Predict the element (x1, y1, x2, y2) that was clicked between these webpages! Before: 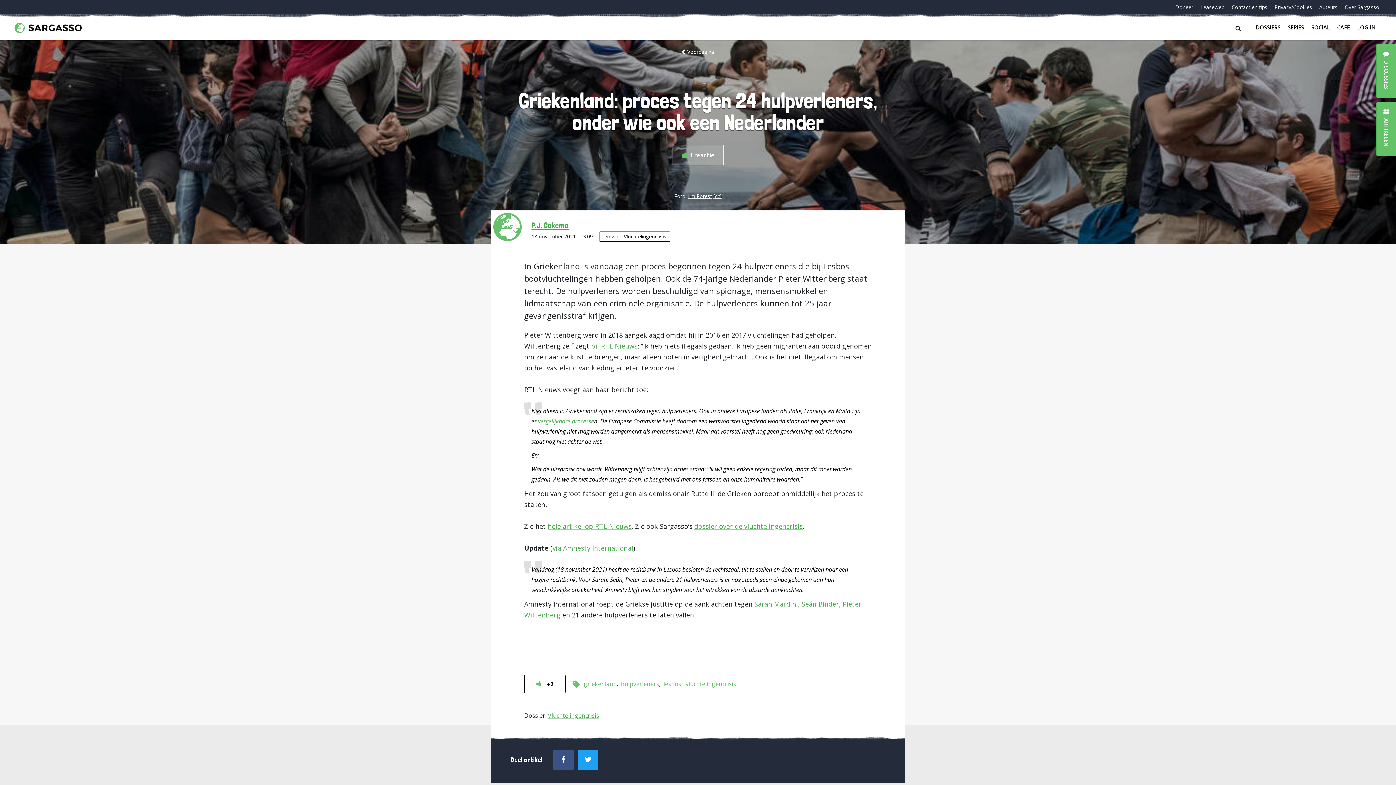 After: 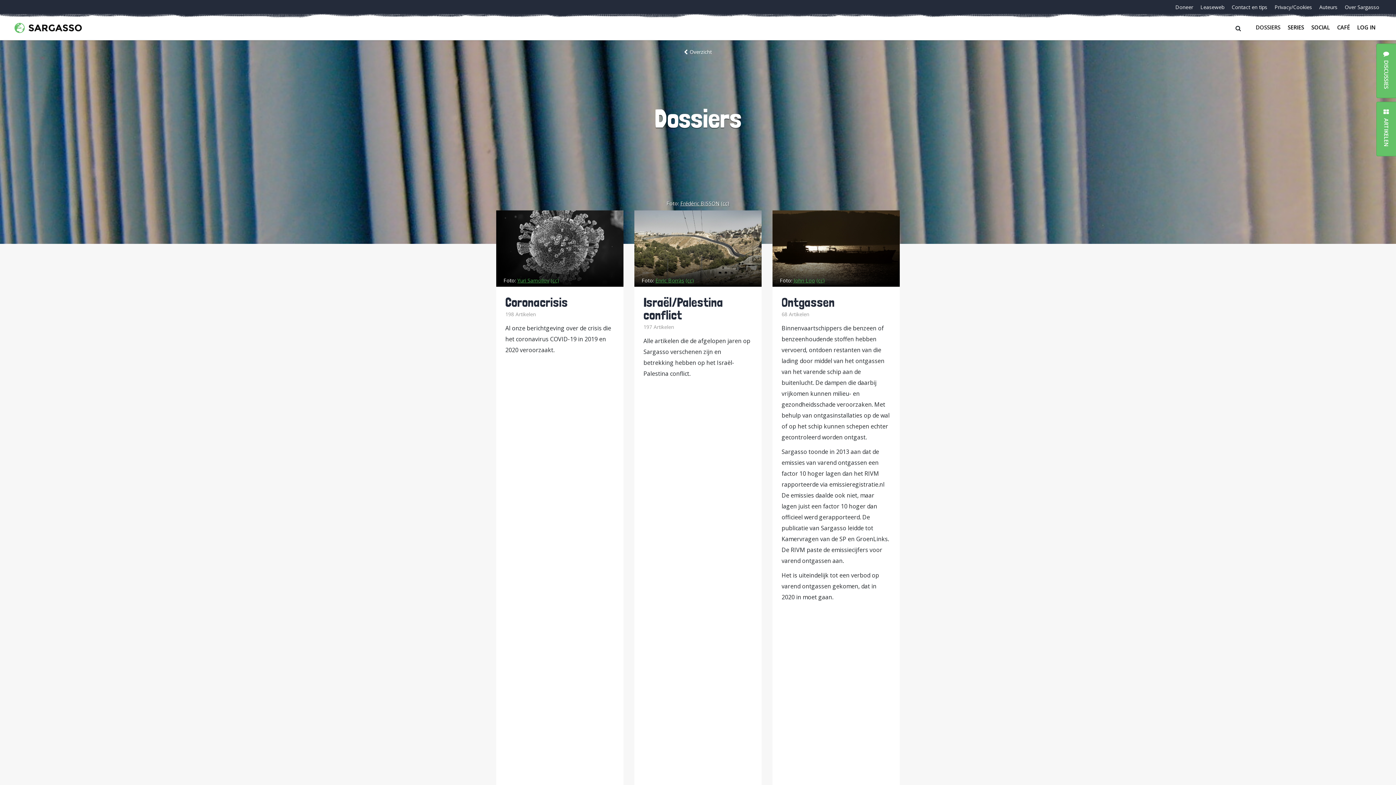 Action: bbox: (1252, 21, 1284, 32) label: DOSSIERS